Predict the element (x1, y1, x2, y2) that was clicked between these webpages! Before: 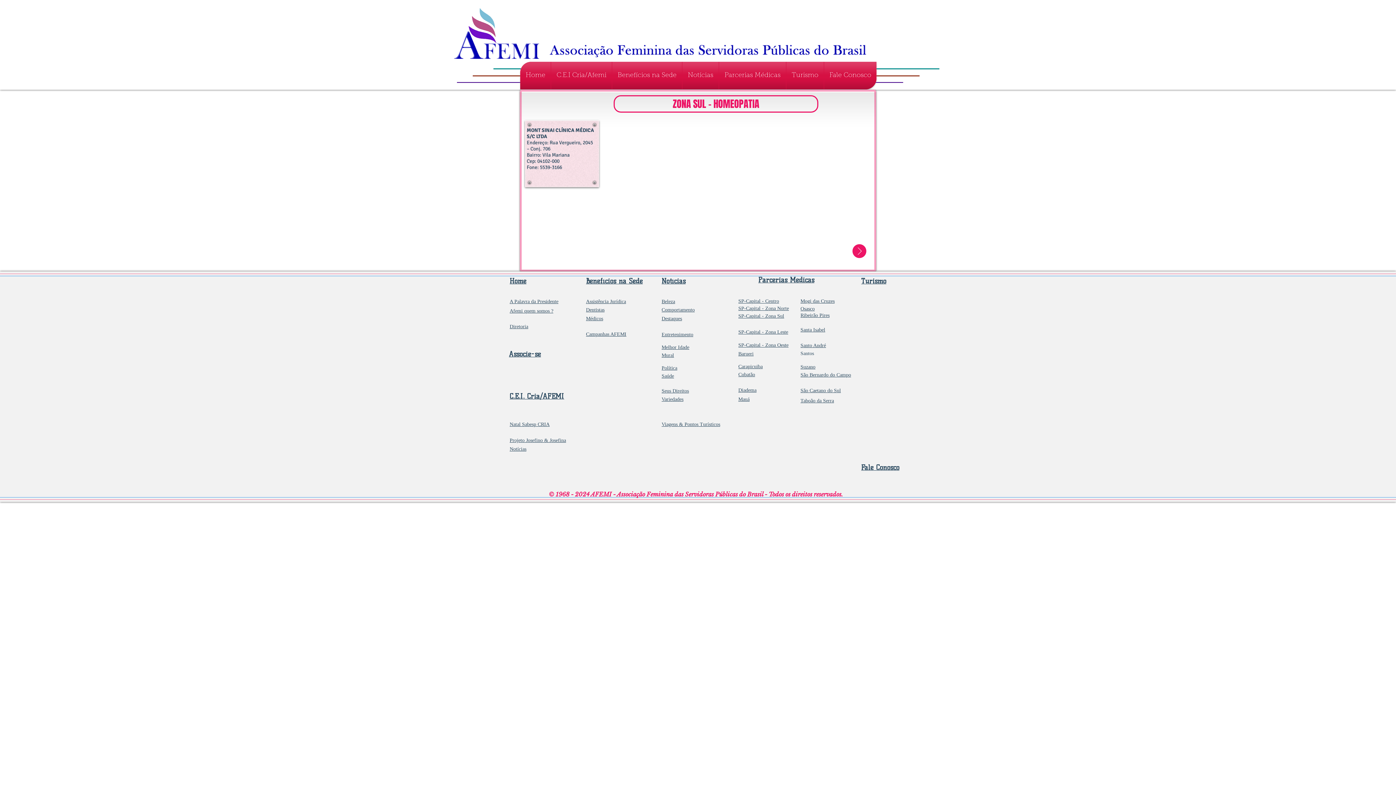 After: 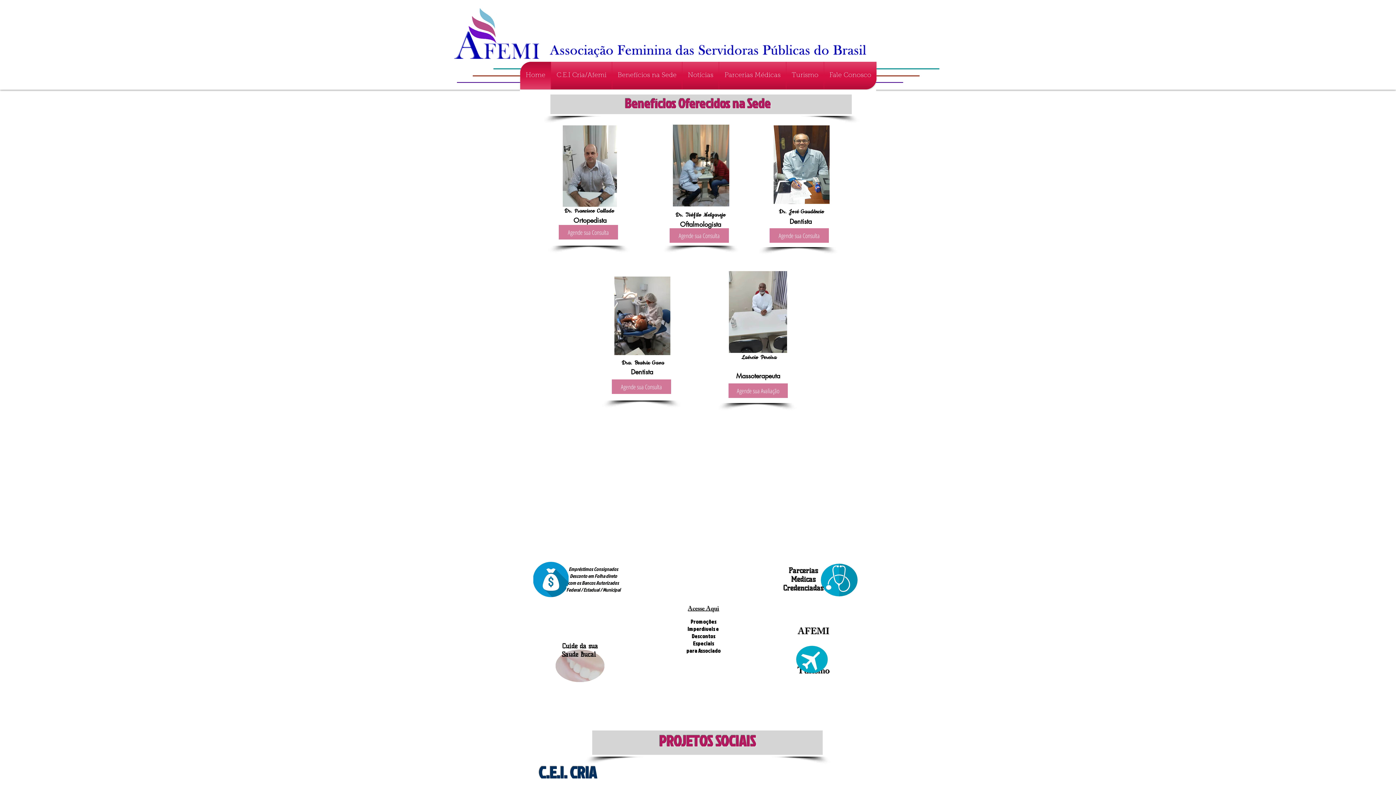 Action: bbox: (509, 324, 528, 329) label: Diretoria